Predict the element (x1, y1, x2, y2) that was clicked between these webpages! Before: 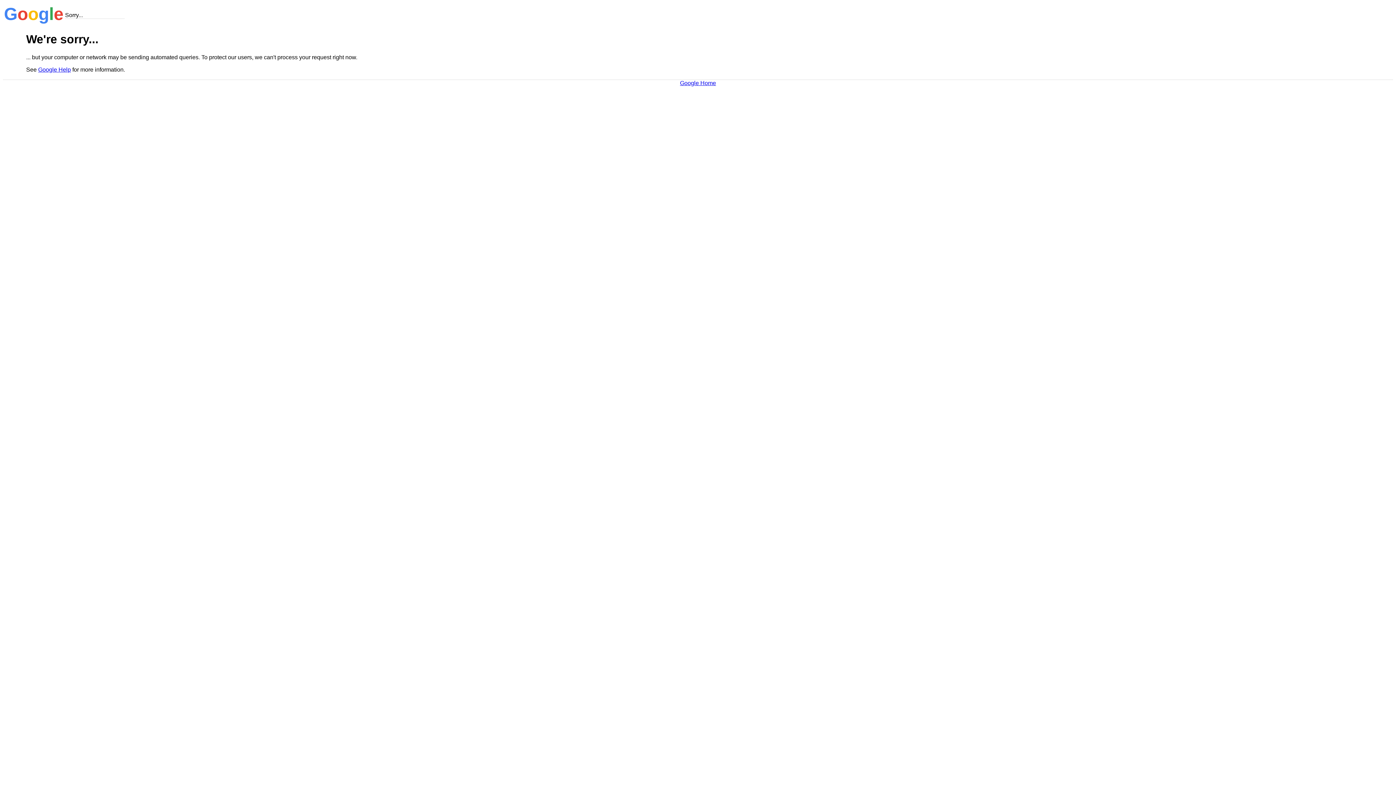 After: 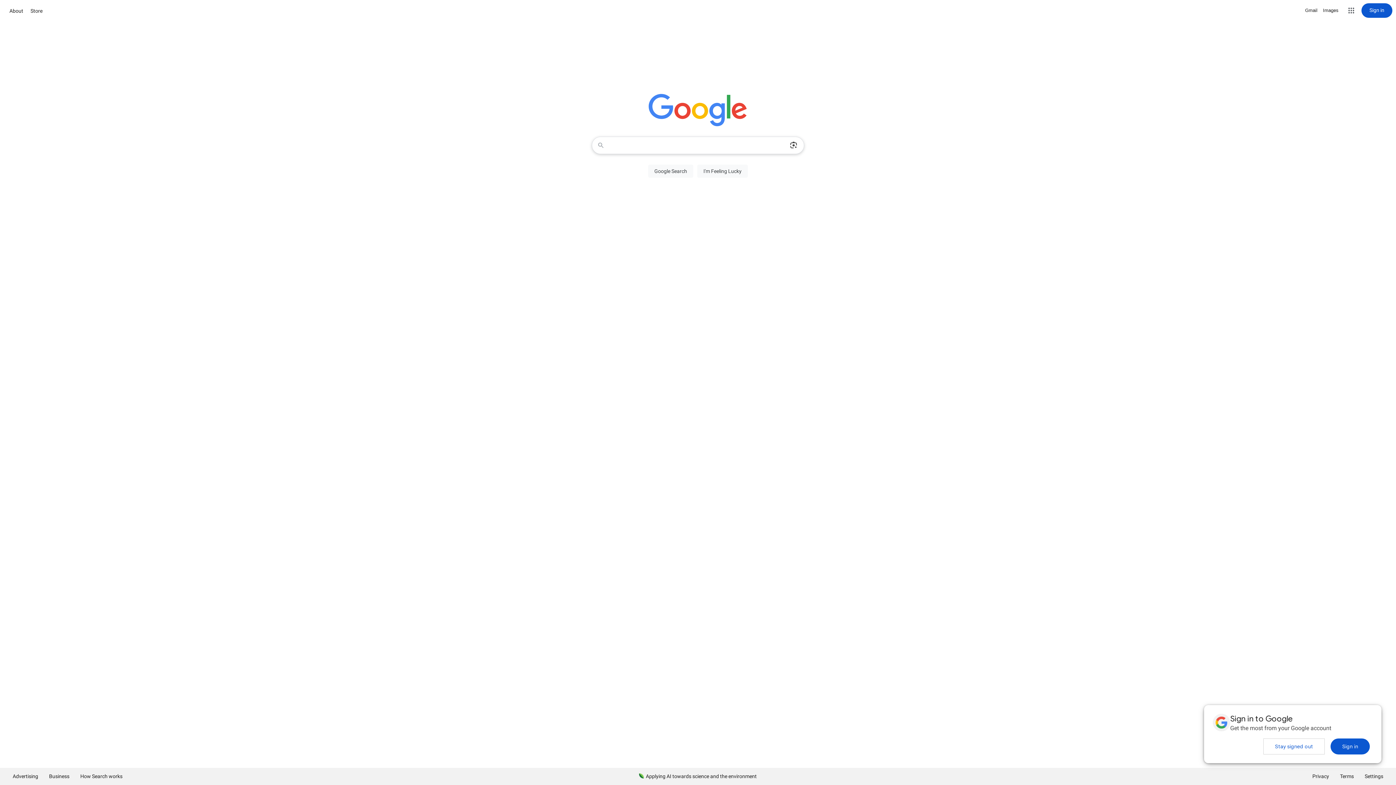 Action: label: Google Home bbox: (680, 79, 716, 86)